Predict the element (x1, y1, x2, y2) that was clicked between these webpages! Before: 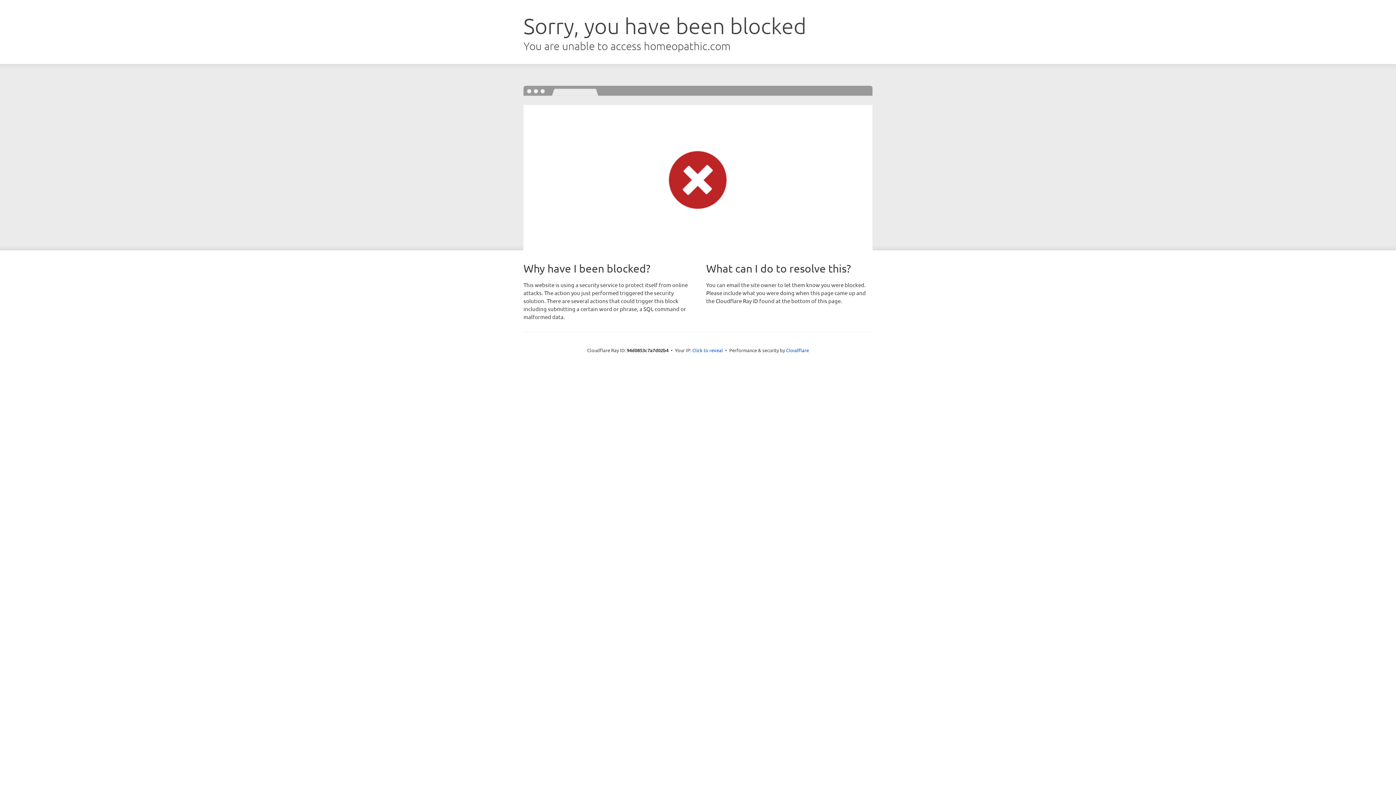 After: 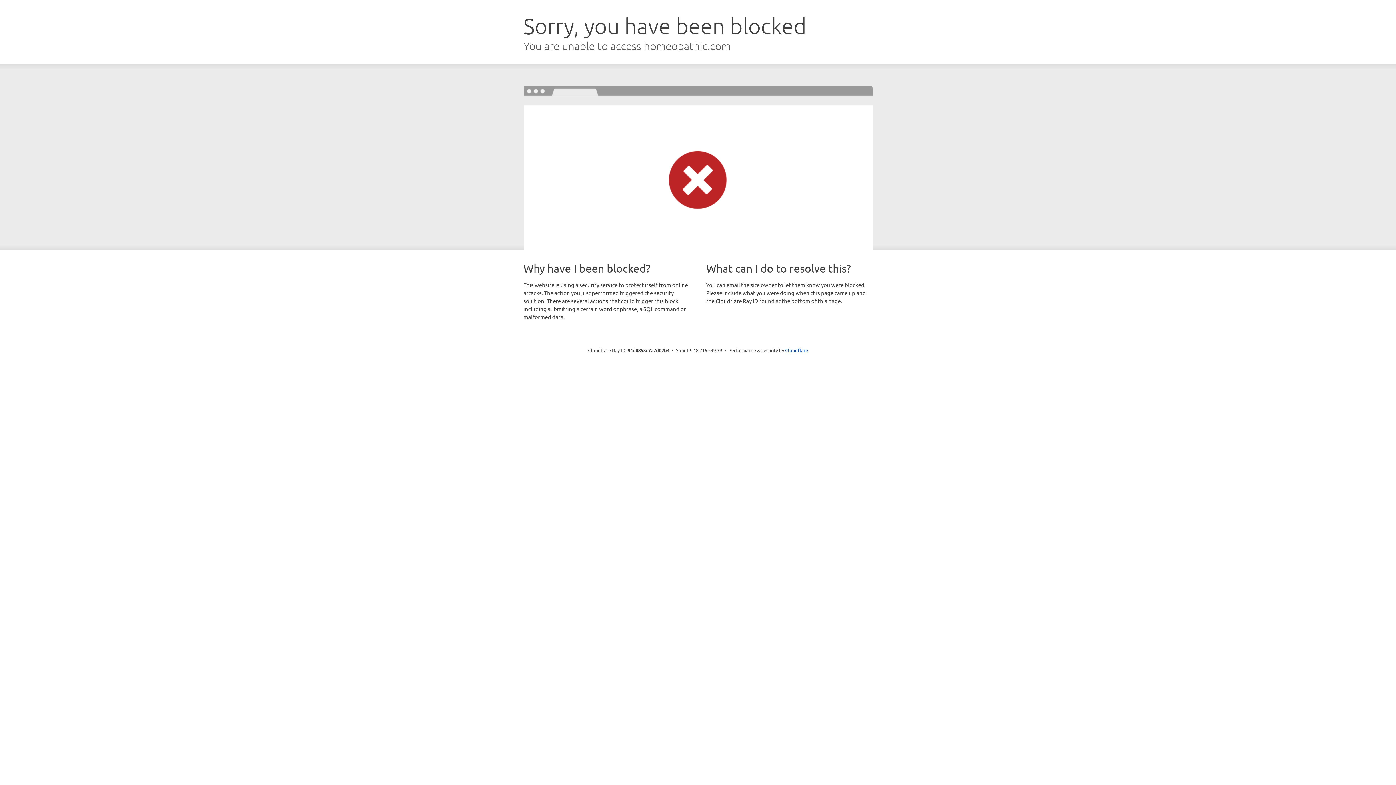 Action: label: Click to reveal bbox: (692, 346, 723, 353)